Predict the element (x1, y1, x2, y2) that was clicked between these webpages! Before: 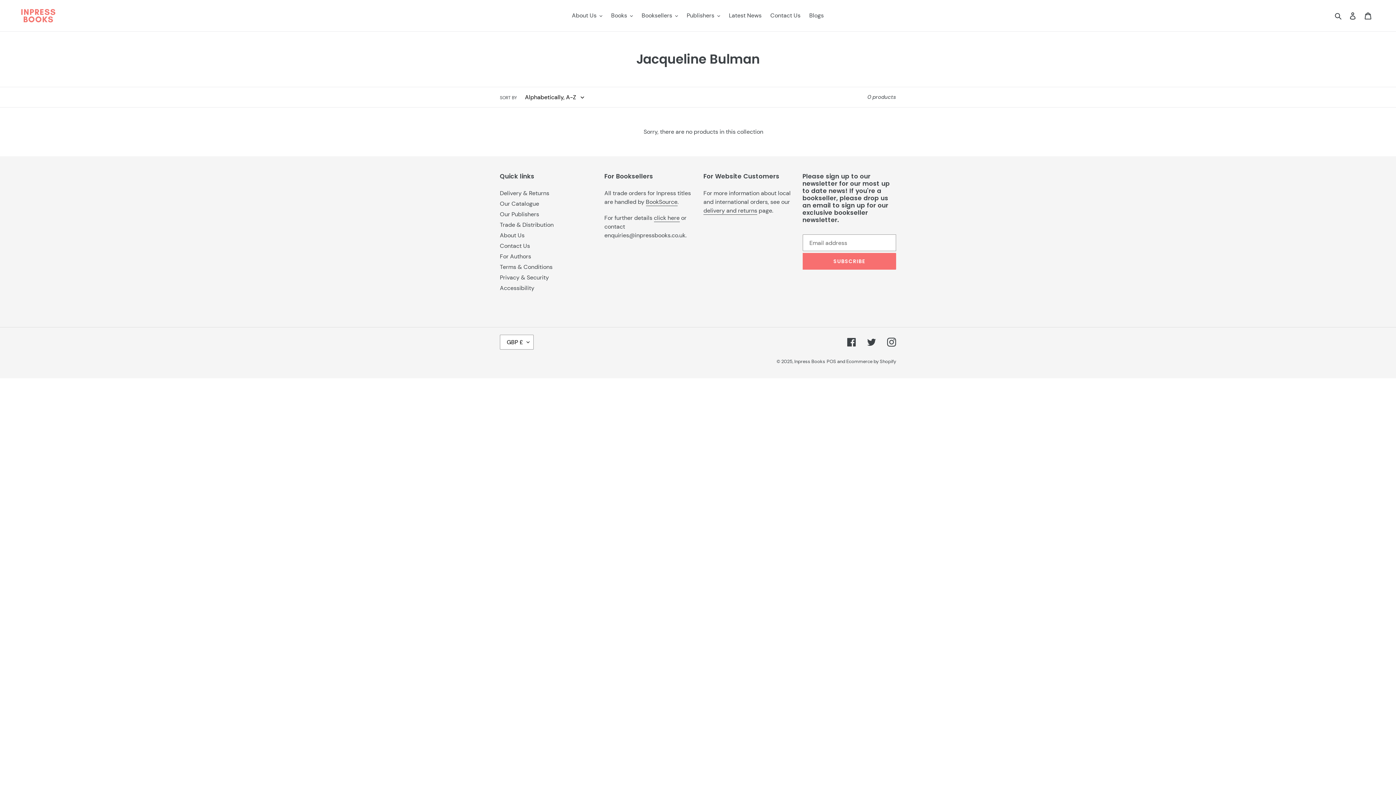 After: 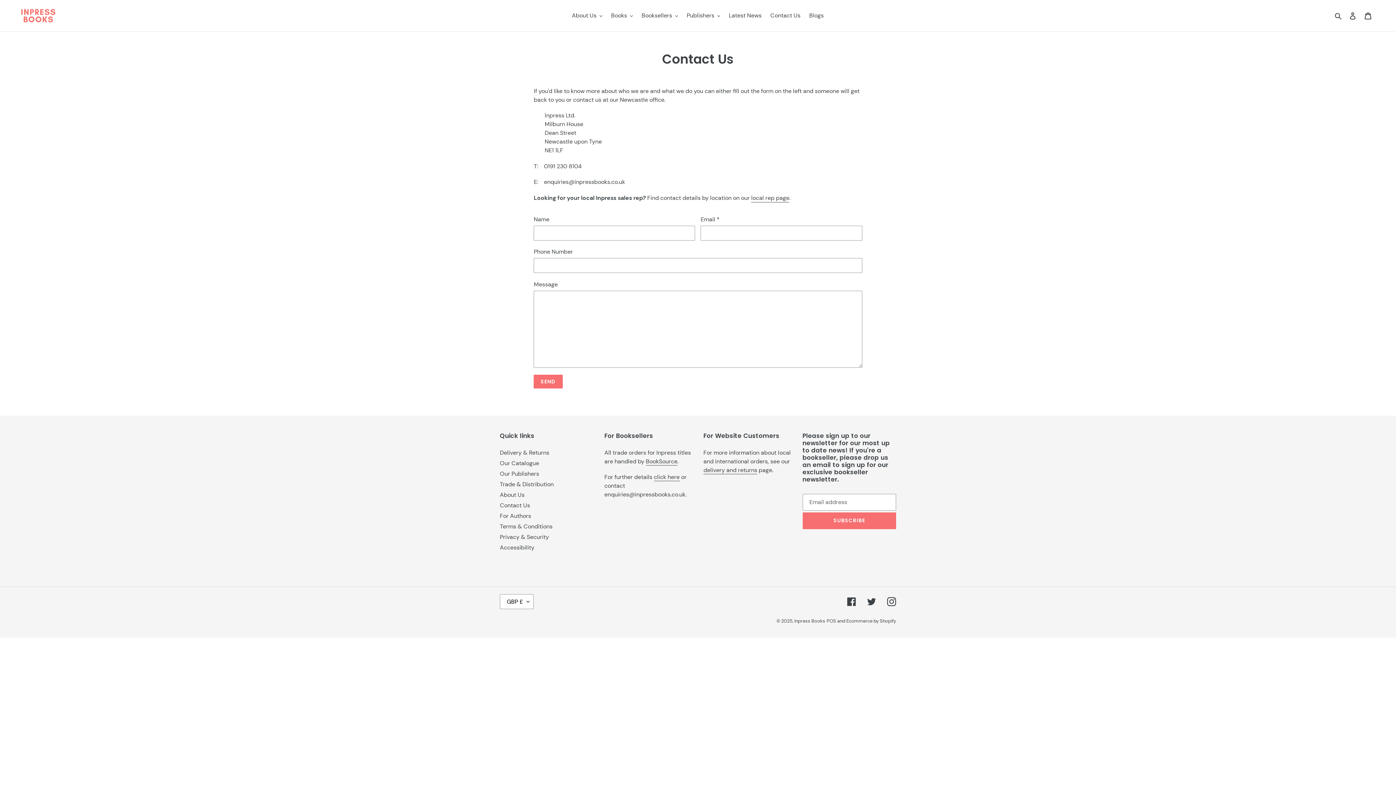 Action: label: Contact Us bbox: (500, 242, 530, 249)